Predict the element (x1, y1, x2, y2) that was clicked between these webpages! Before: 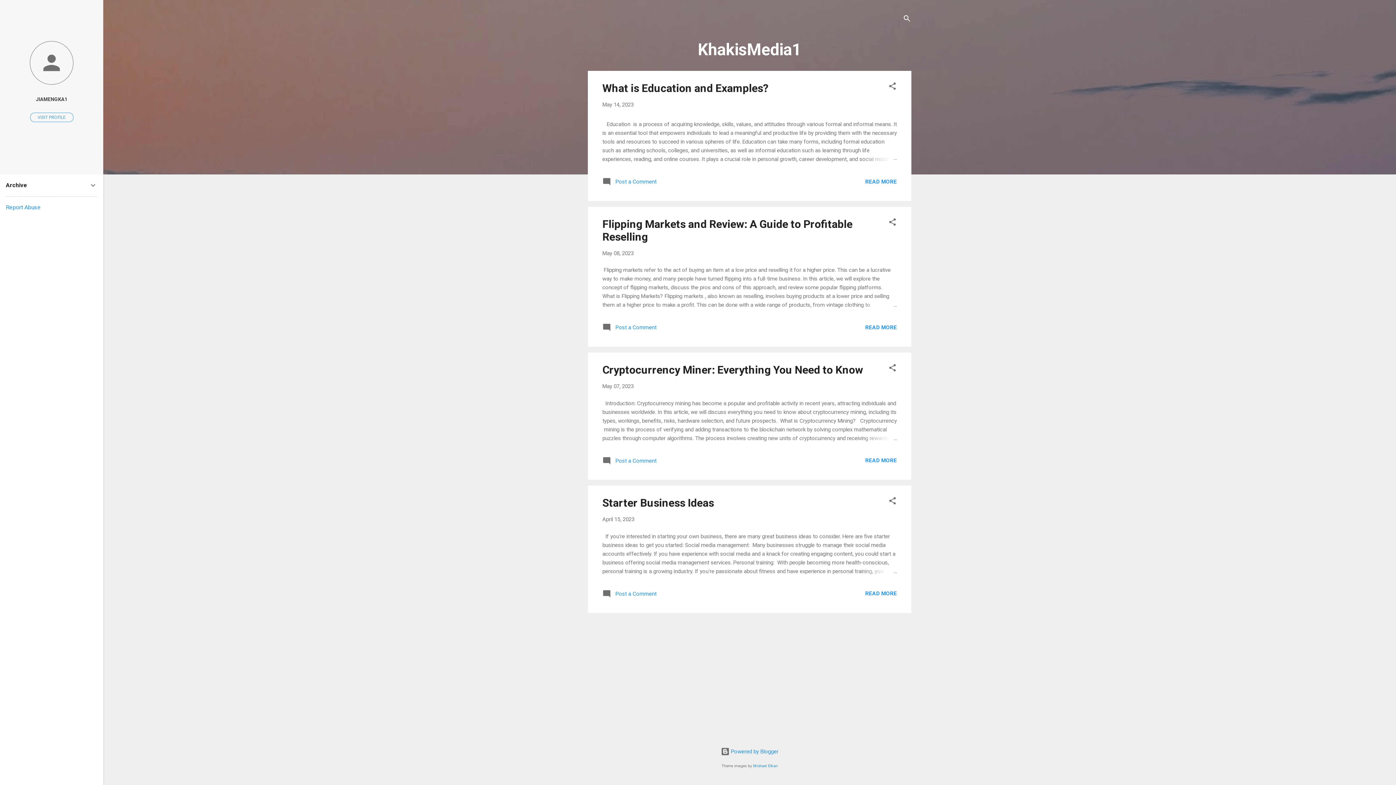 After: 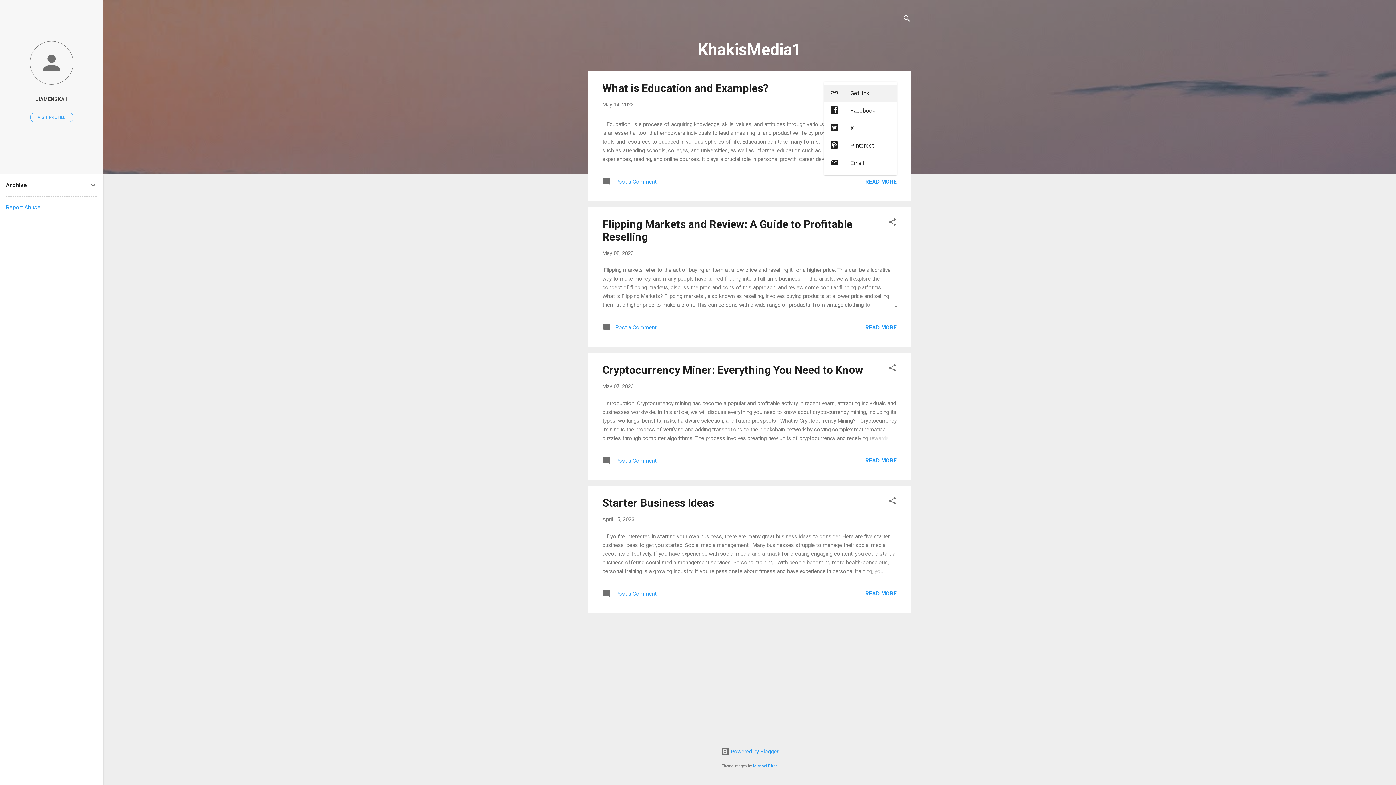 Action: bbox: (888, 81, 897, 93) label: Share